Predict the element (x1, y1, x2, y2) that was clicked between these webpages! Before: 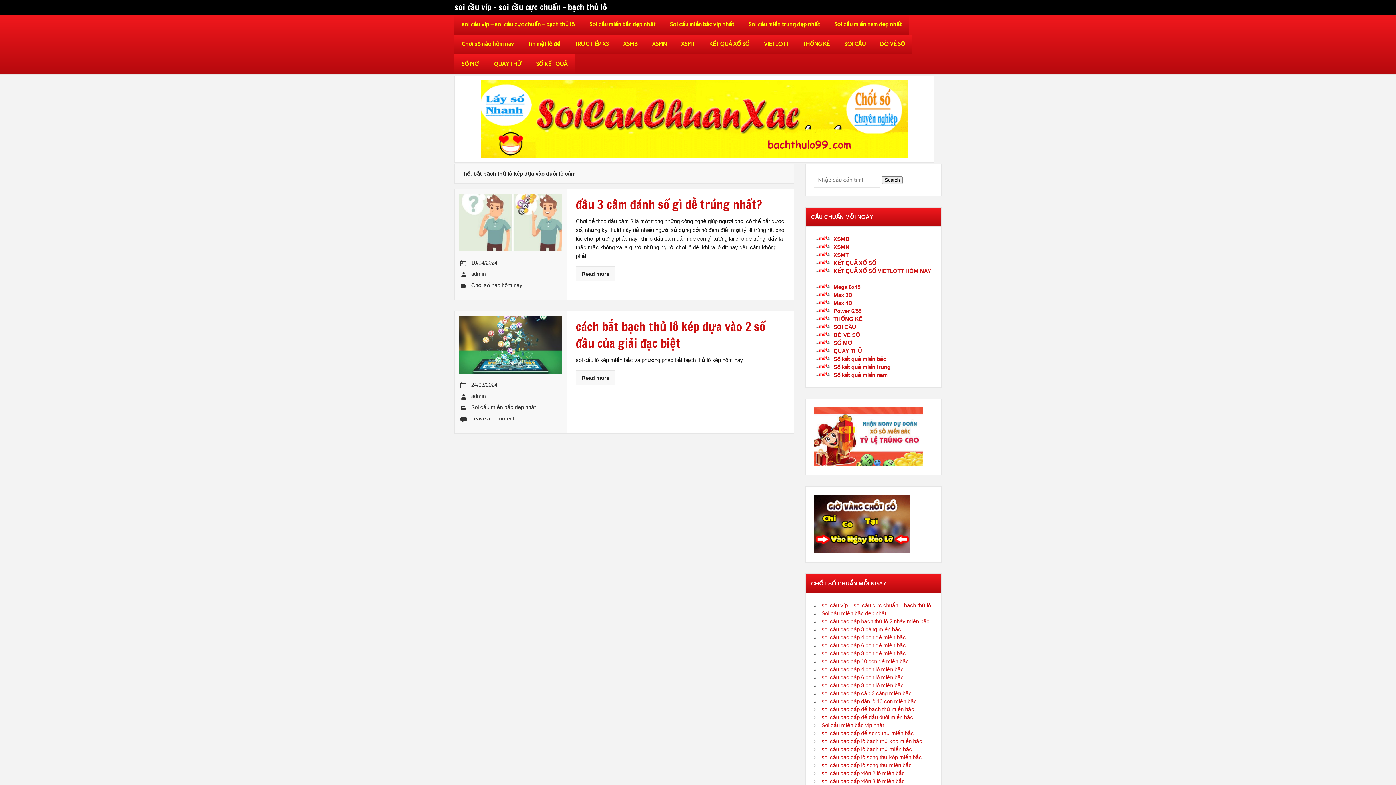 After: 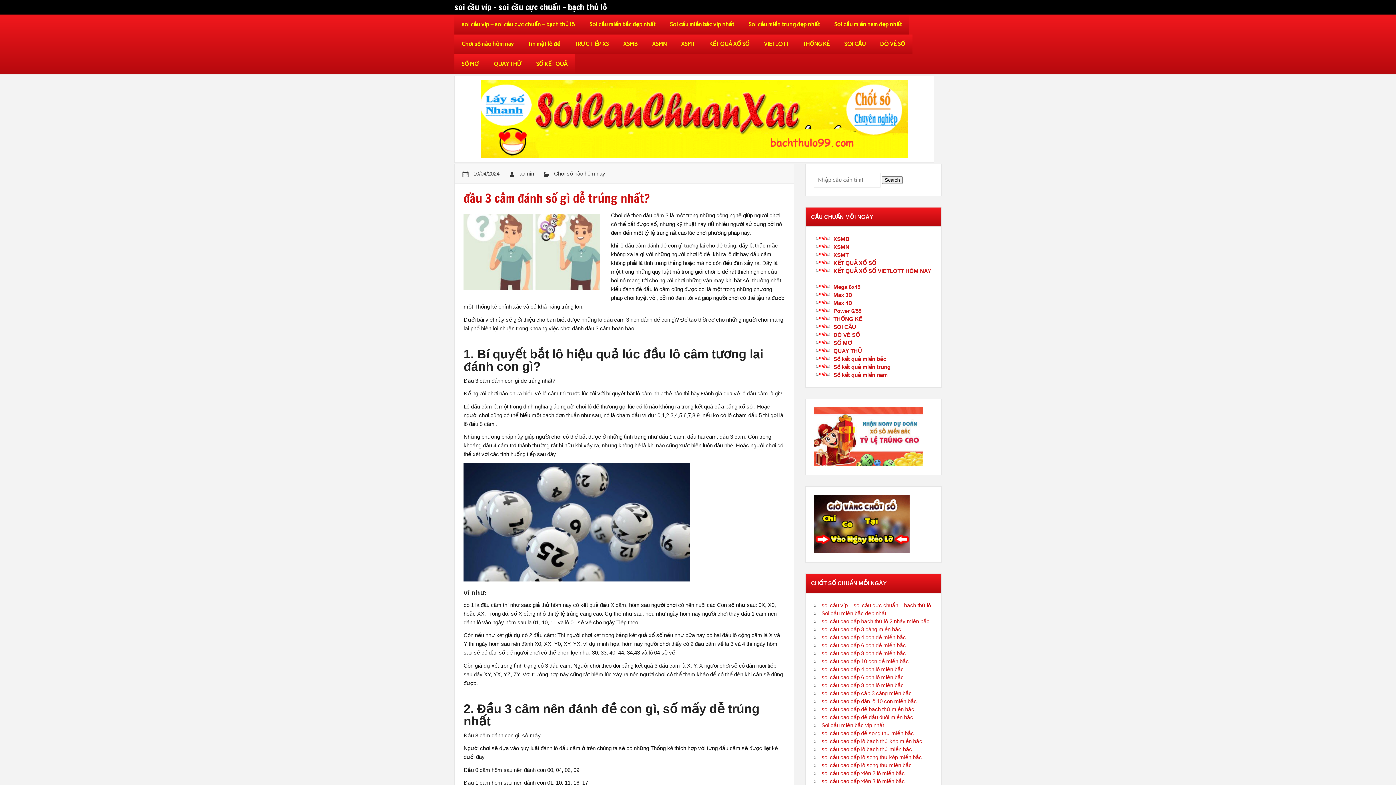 Action: bbox: (471, 259, 497, 265) label: 10/04/2024